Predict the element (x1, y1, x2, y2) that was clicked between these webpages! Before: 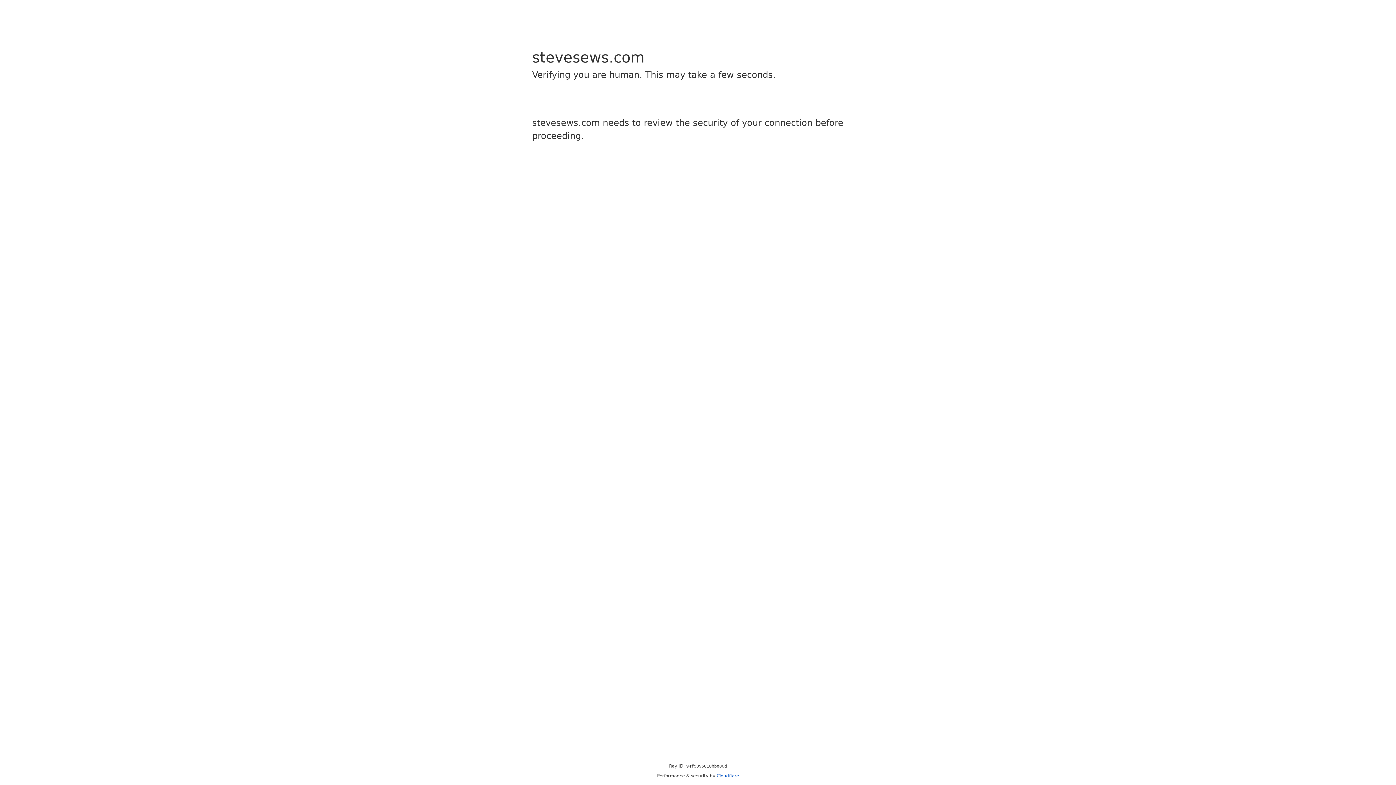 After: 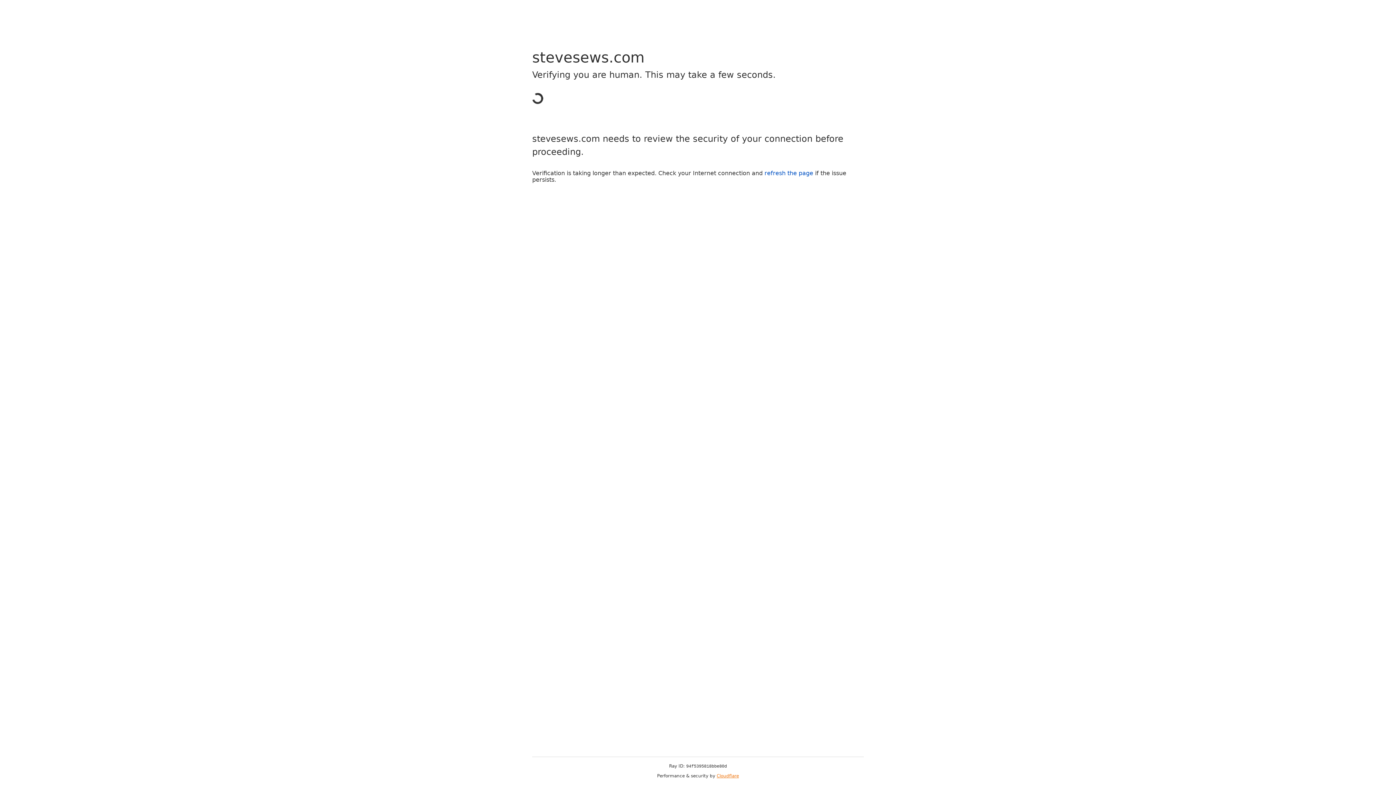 Action: label: Cloudflare bbox: (716, 773, 739, 778)